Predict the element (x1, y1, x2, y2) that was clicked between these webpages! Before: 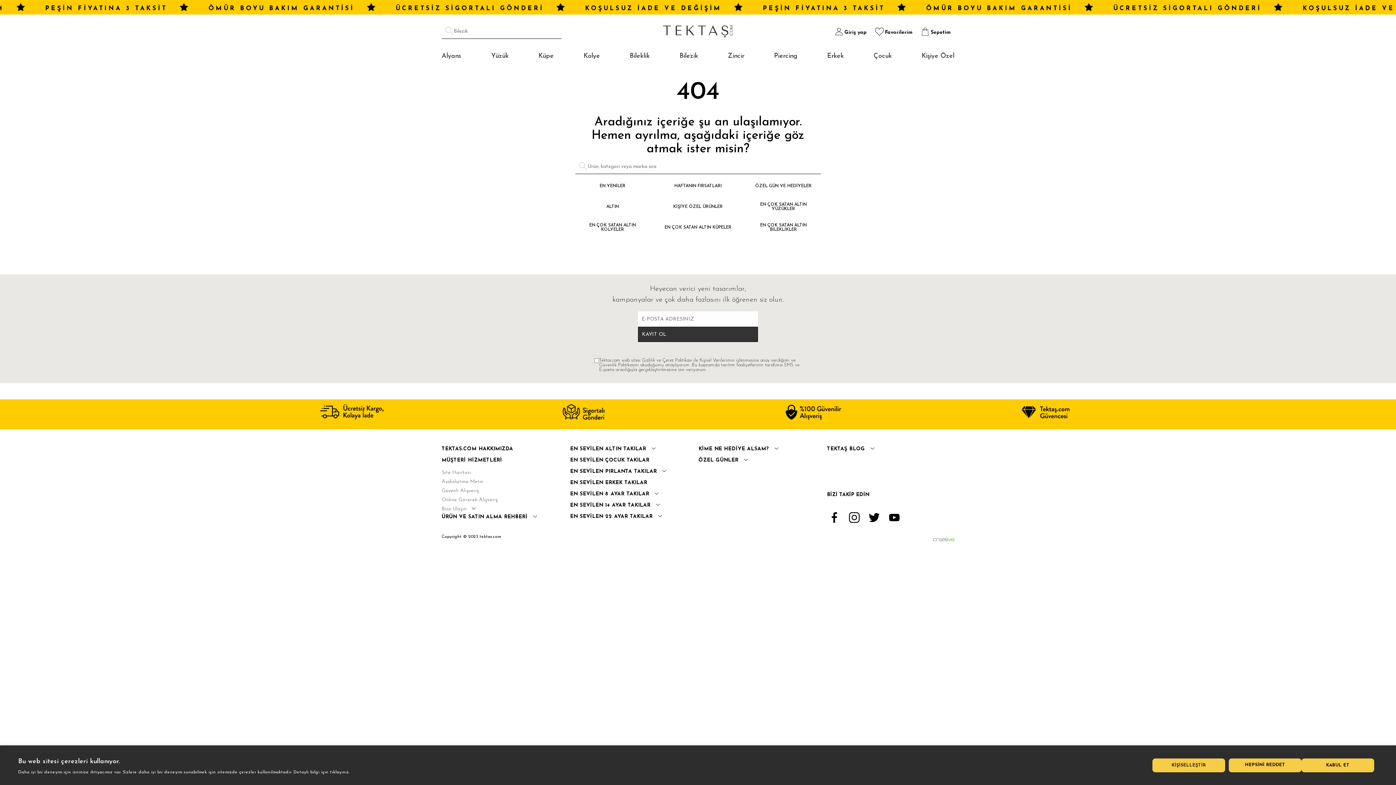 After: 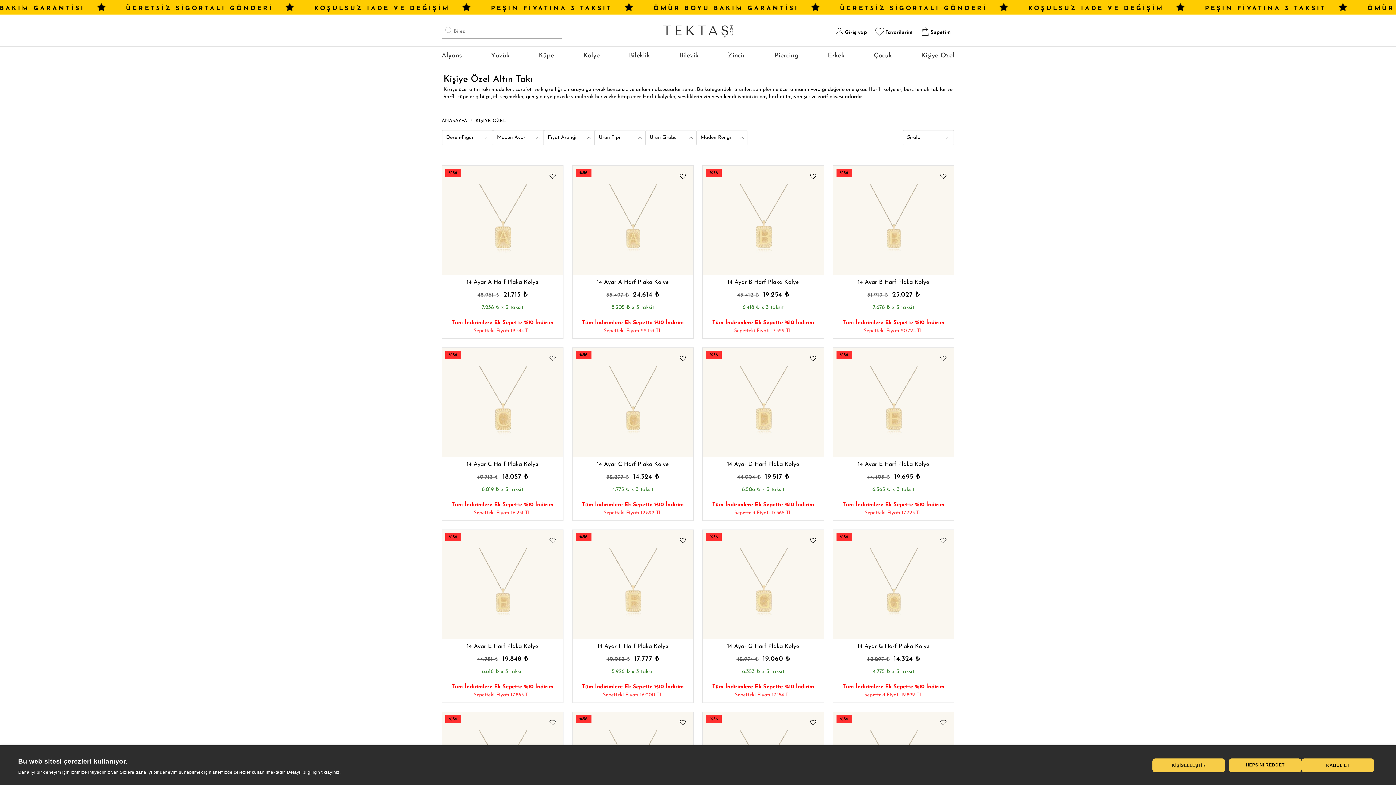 Action: bbox: (921, 46, 954, 65) label: Kişiye Özel